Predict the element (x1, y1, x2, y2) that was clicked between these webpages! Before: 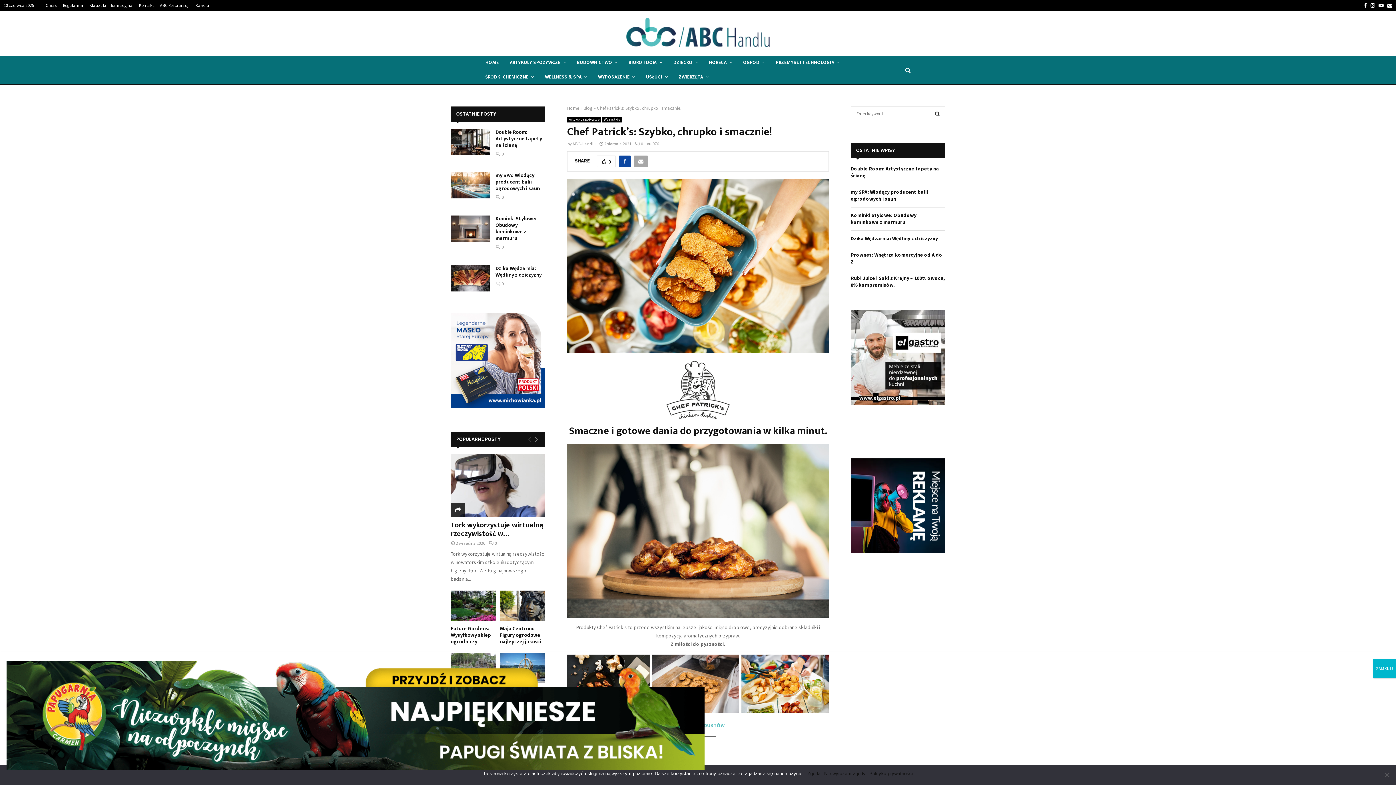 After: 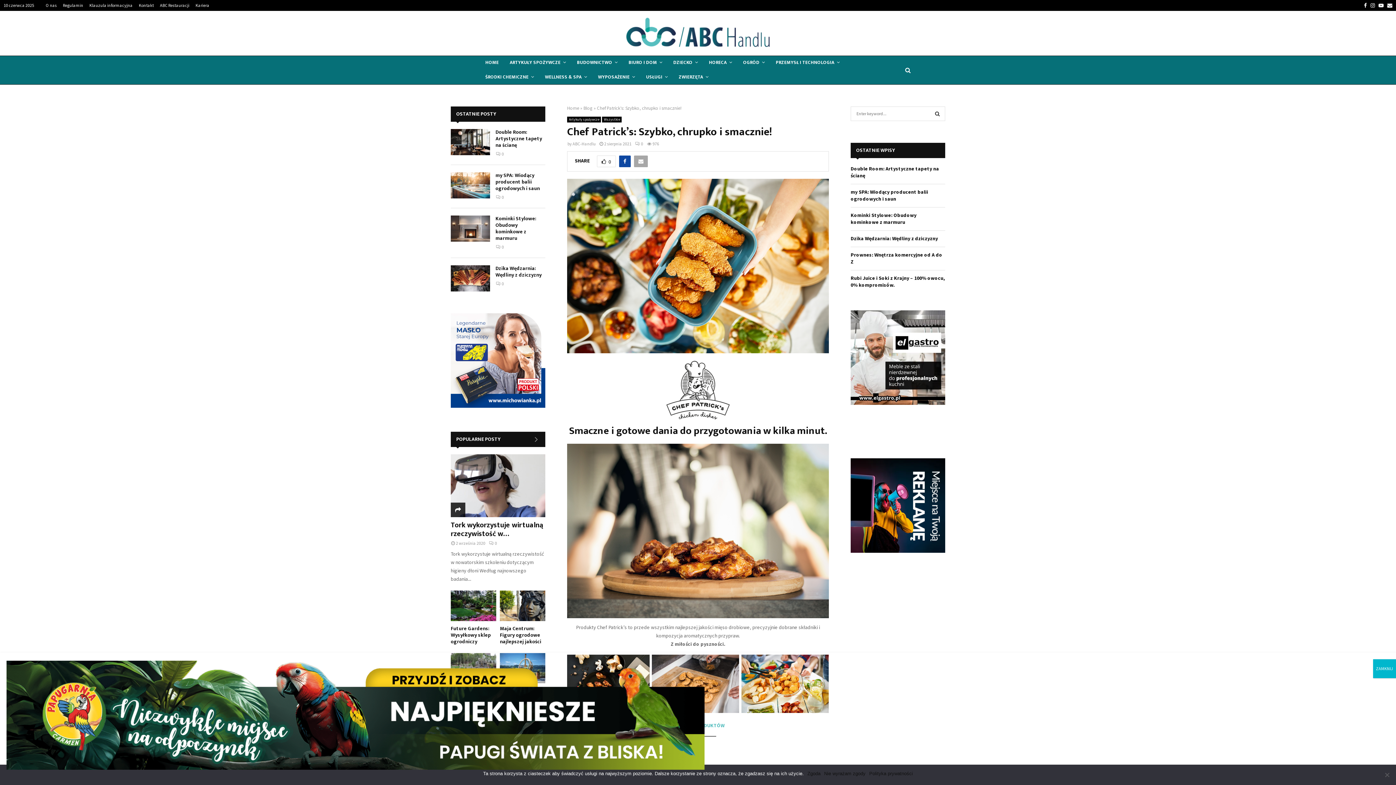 Action: bbox: (527, 432, 532, 447)